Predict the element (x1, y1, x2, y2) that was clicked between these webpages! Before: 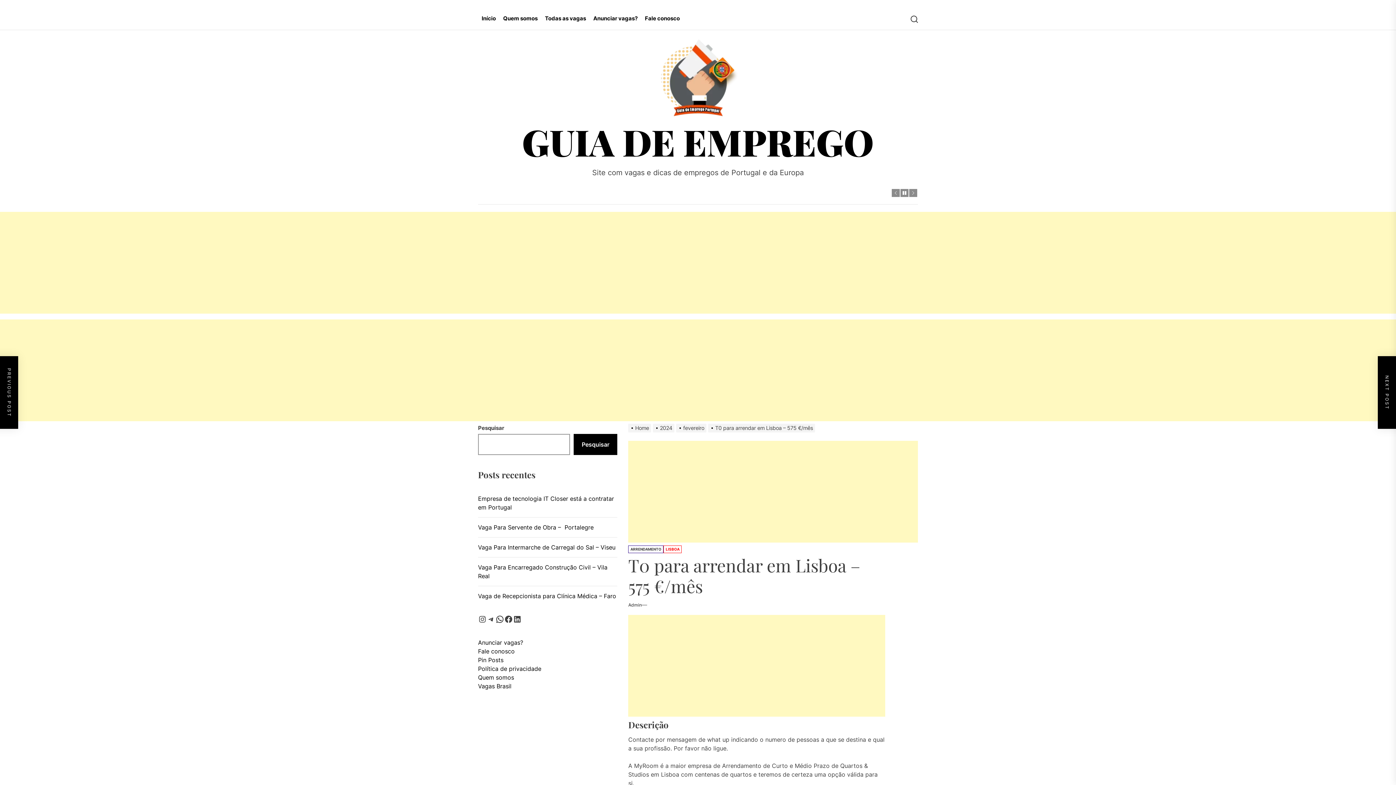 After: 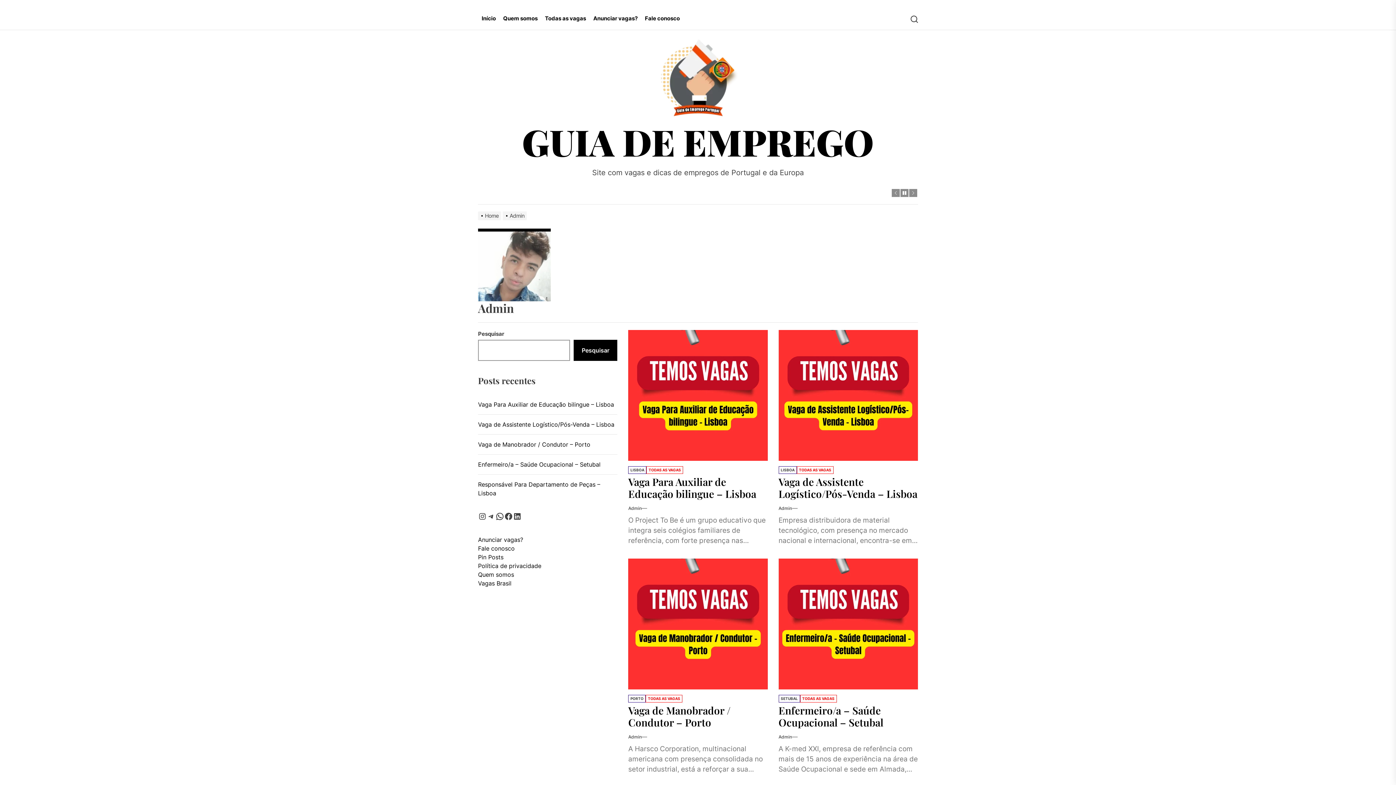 Action: bbox: (628, 602, 641, 608) label: Admin